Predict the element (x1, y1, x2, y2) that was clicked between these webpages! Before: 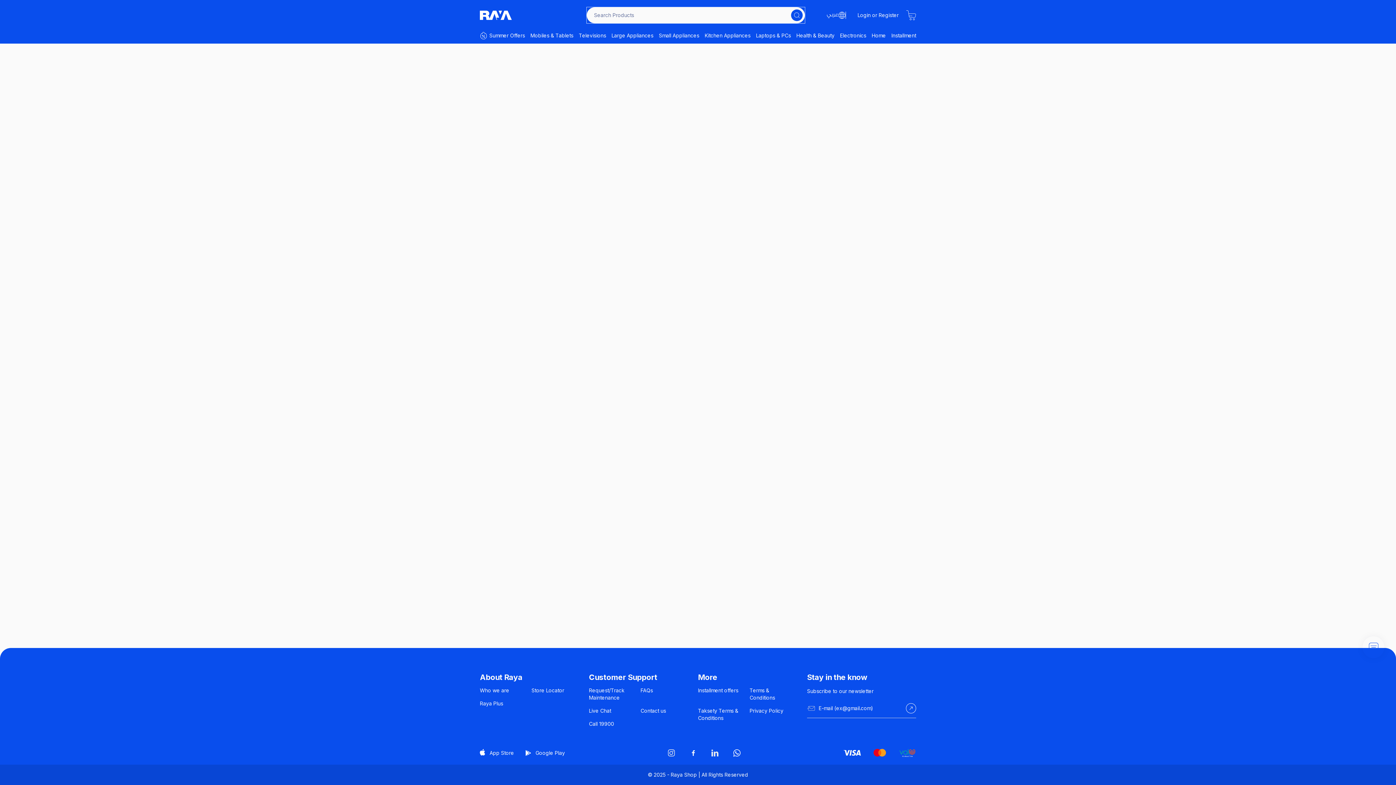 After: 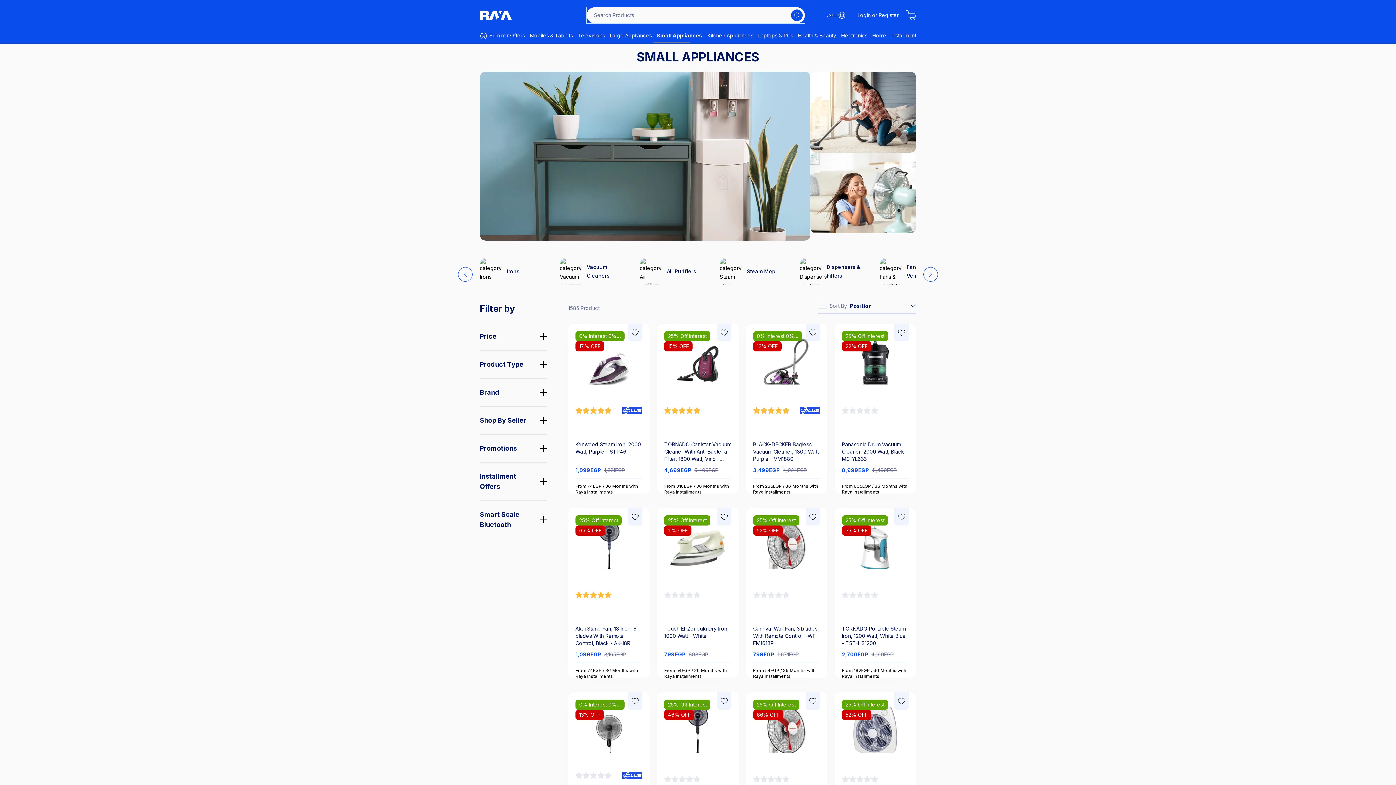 Action: label: Small Appliances bbox: (659, 32, 699, 39)